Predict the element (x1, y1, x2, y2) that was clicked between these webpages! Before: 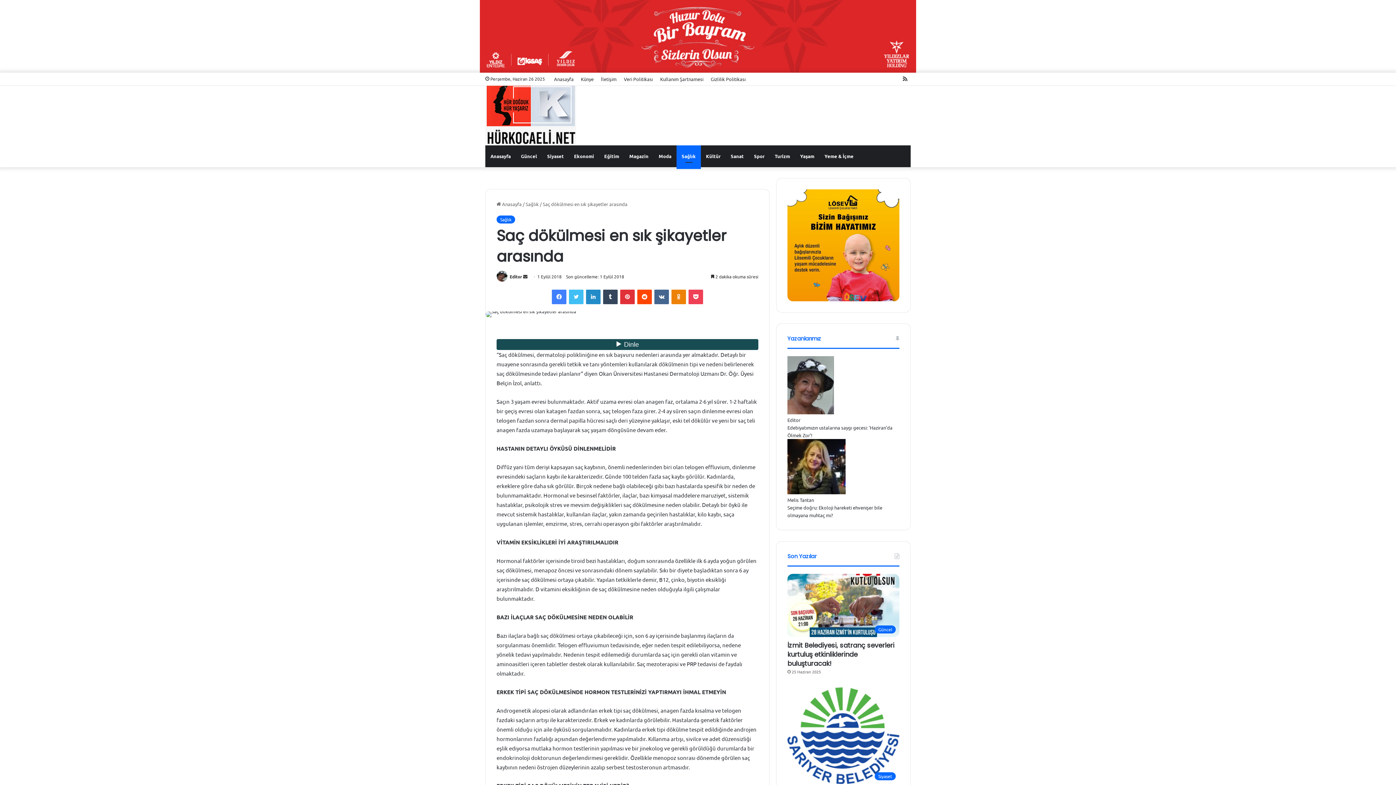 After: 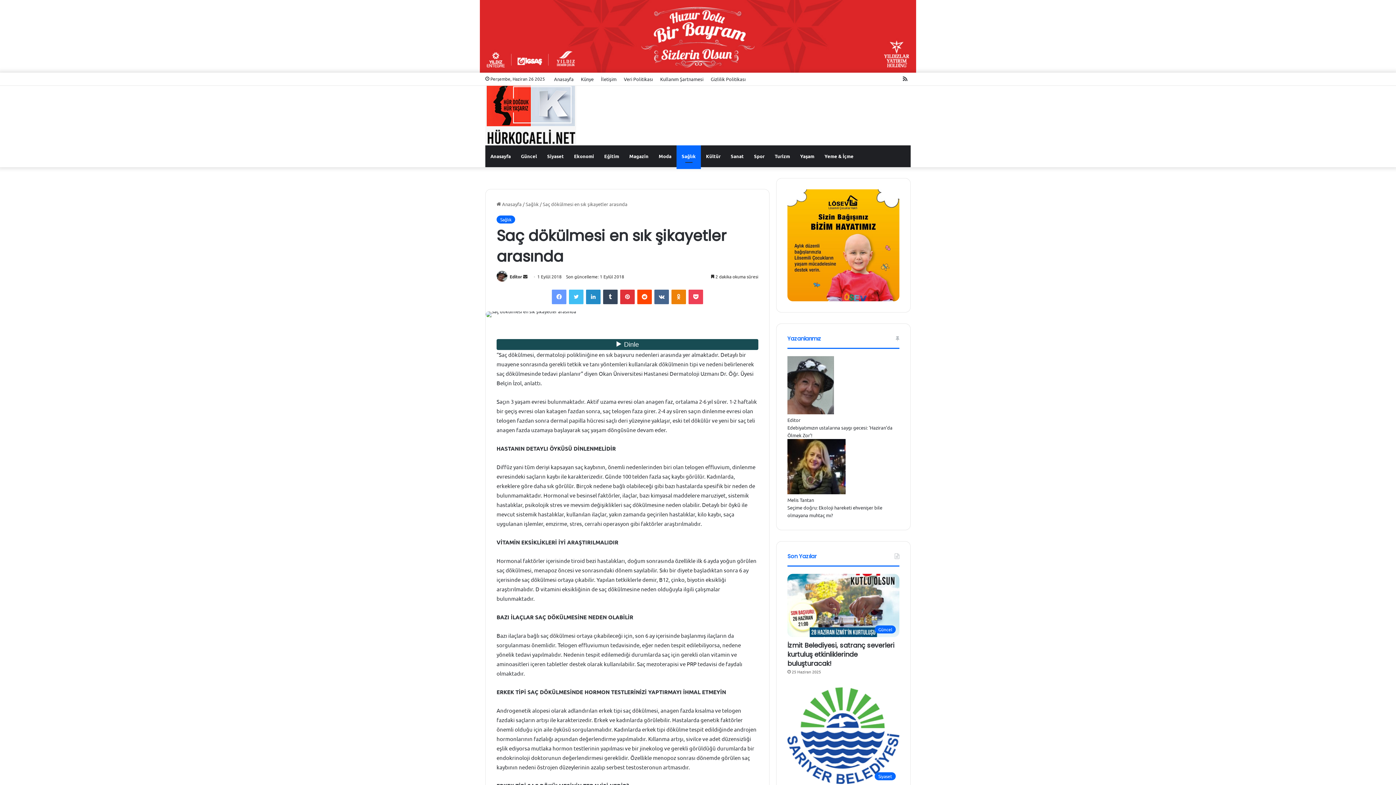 Action: bbox: (552, 289, 566, 304) label: Facebook